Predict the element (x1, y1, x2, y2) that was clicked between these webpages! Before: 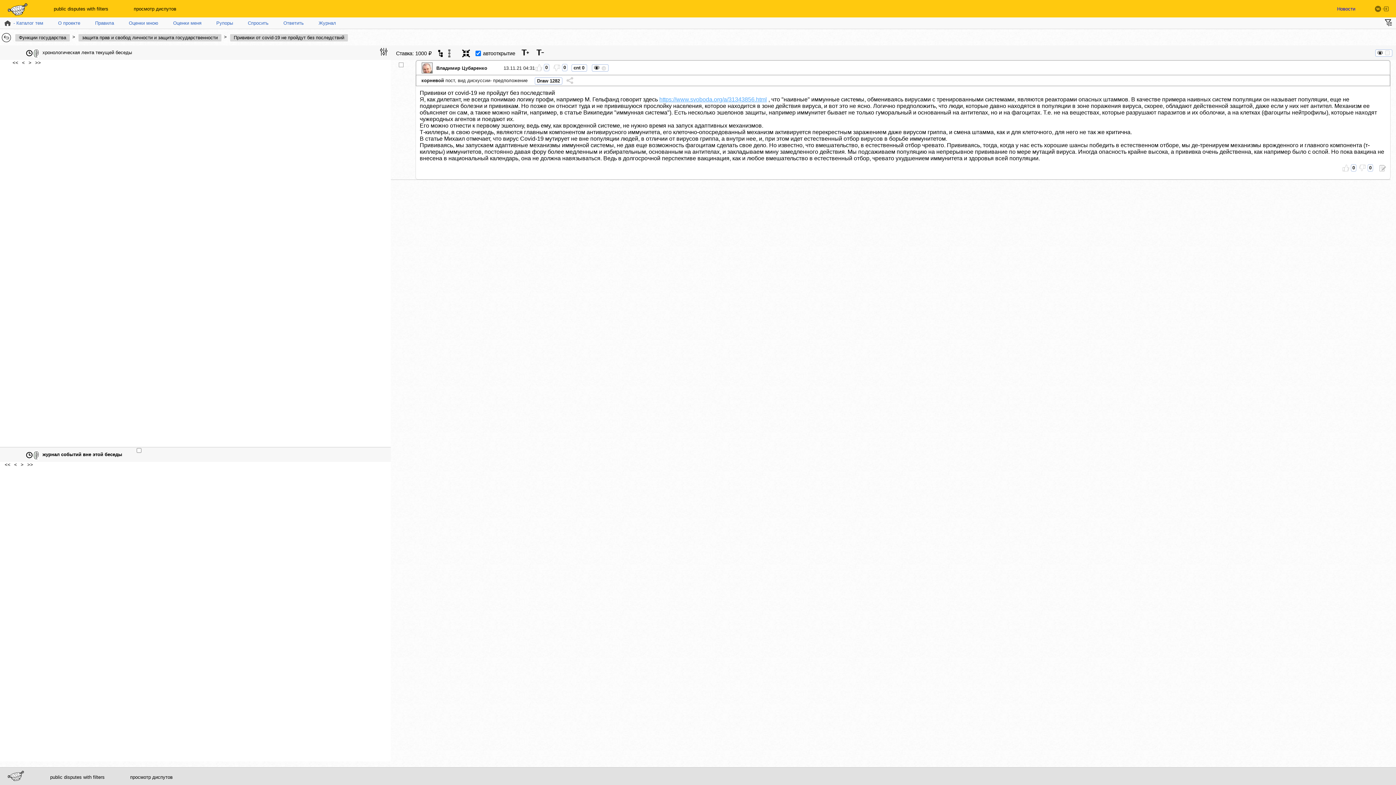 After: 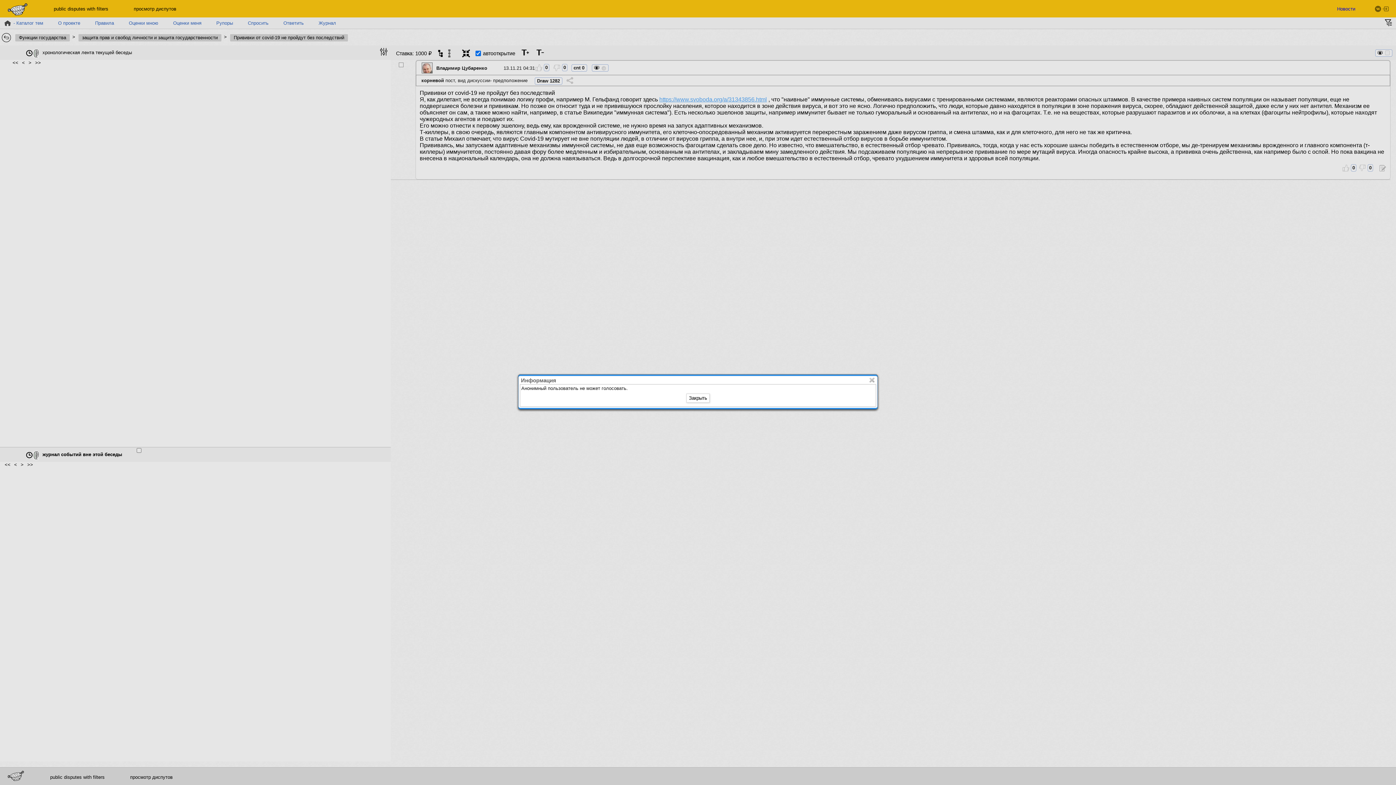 Action: bbox: (534, 64, 551, 71) label:  0